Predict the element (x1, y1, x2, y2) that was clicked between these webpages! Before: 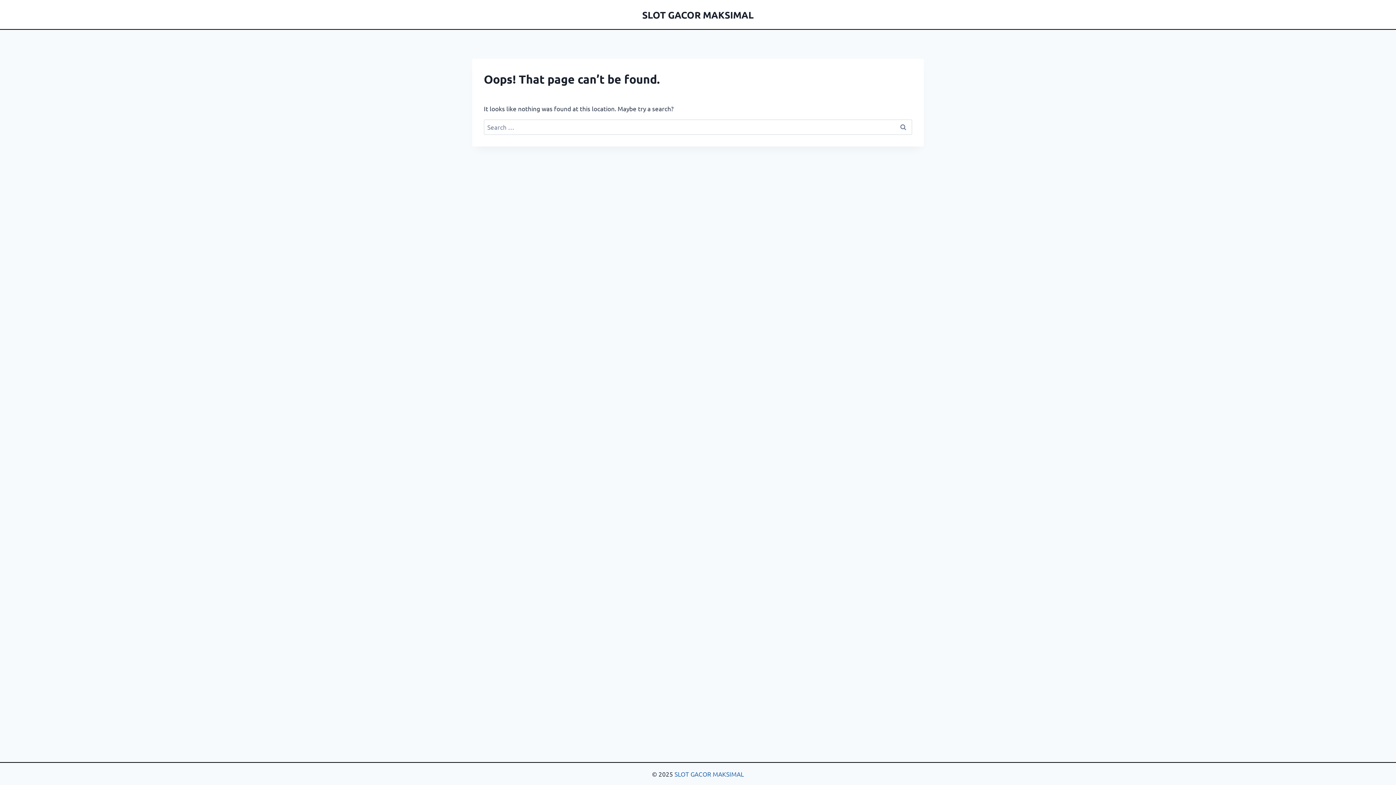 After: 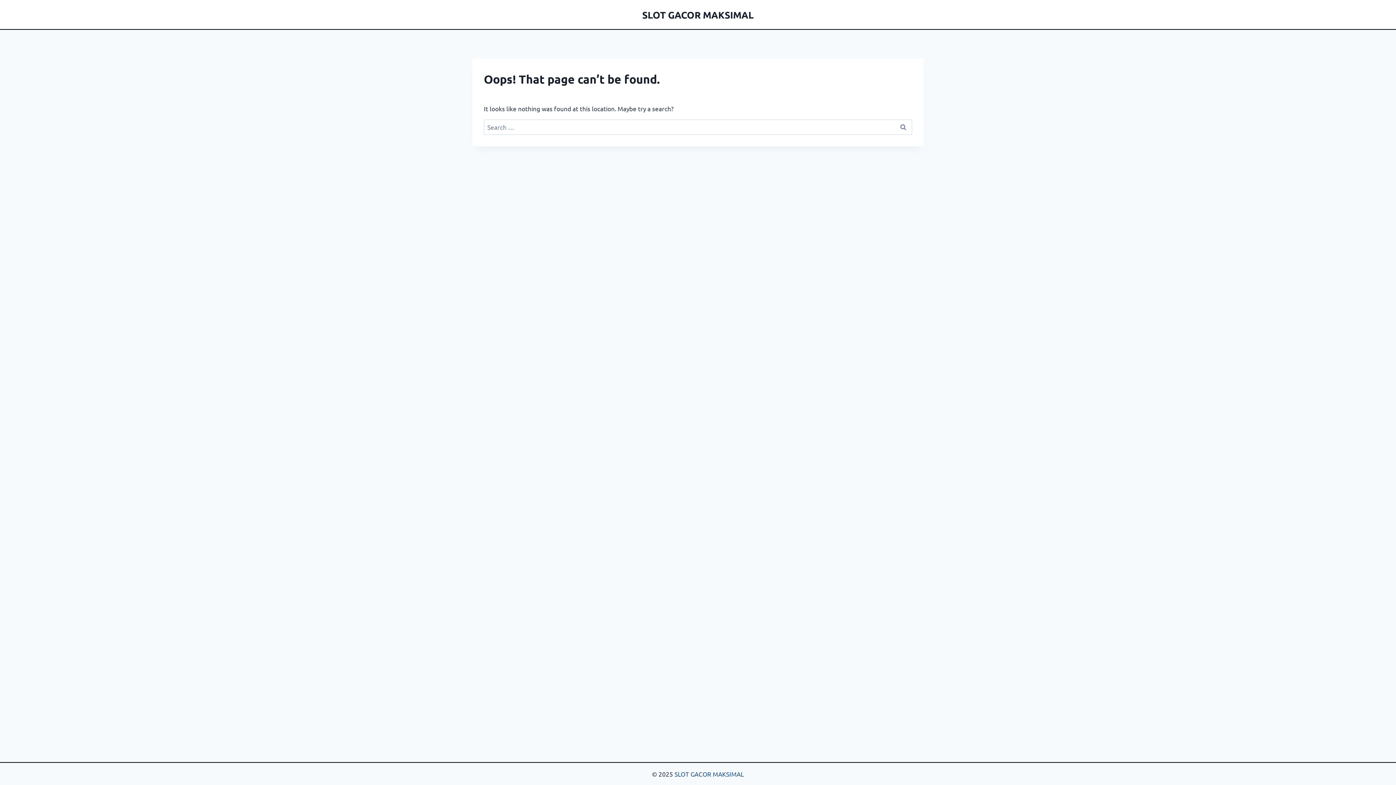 Action: bbox: (674, 770, 744, 778) label: SLOT GACOR MAKSIMAL